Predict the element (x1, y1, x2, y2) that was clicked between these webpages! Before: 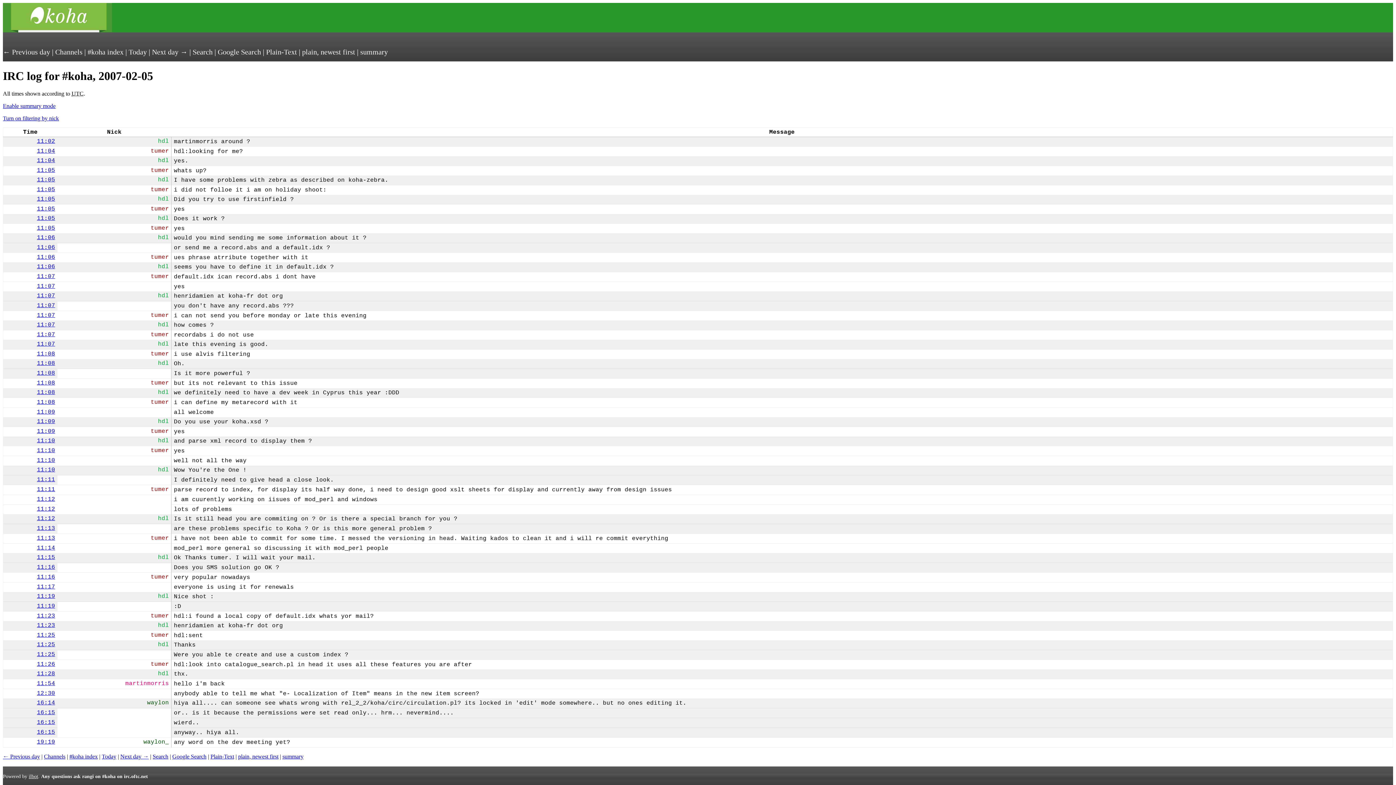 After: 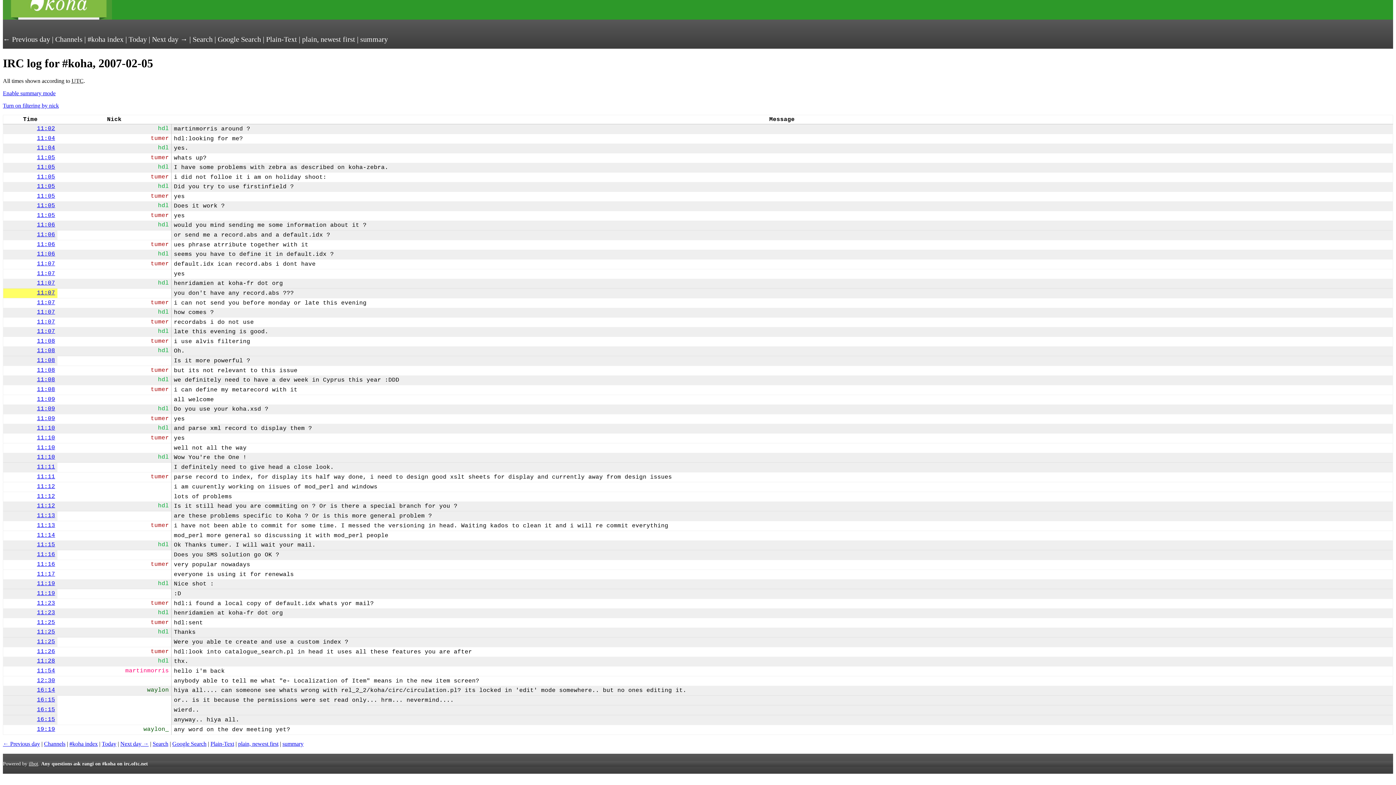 Action: bbox: (36, 302, 55, 309) label: 11:07